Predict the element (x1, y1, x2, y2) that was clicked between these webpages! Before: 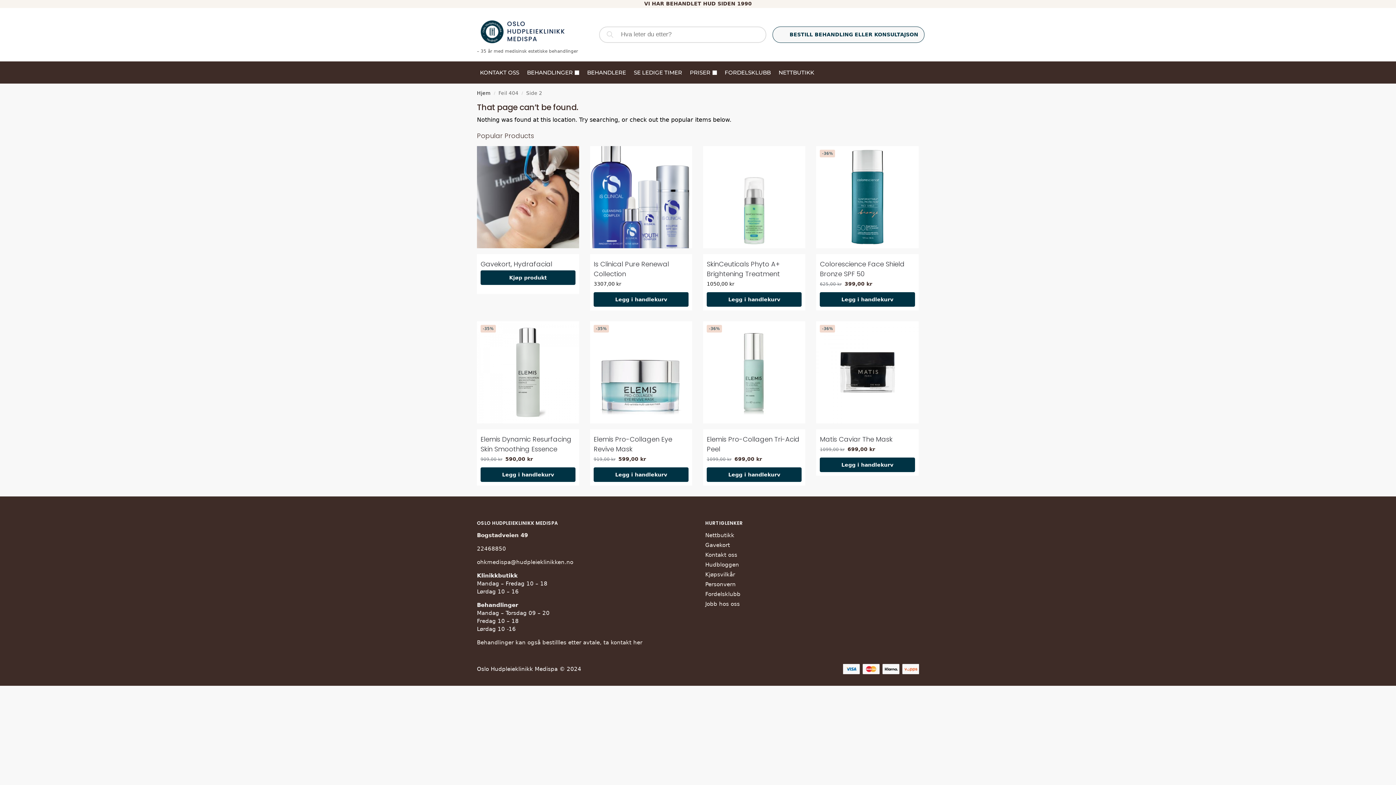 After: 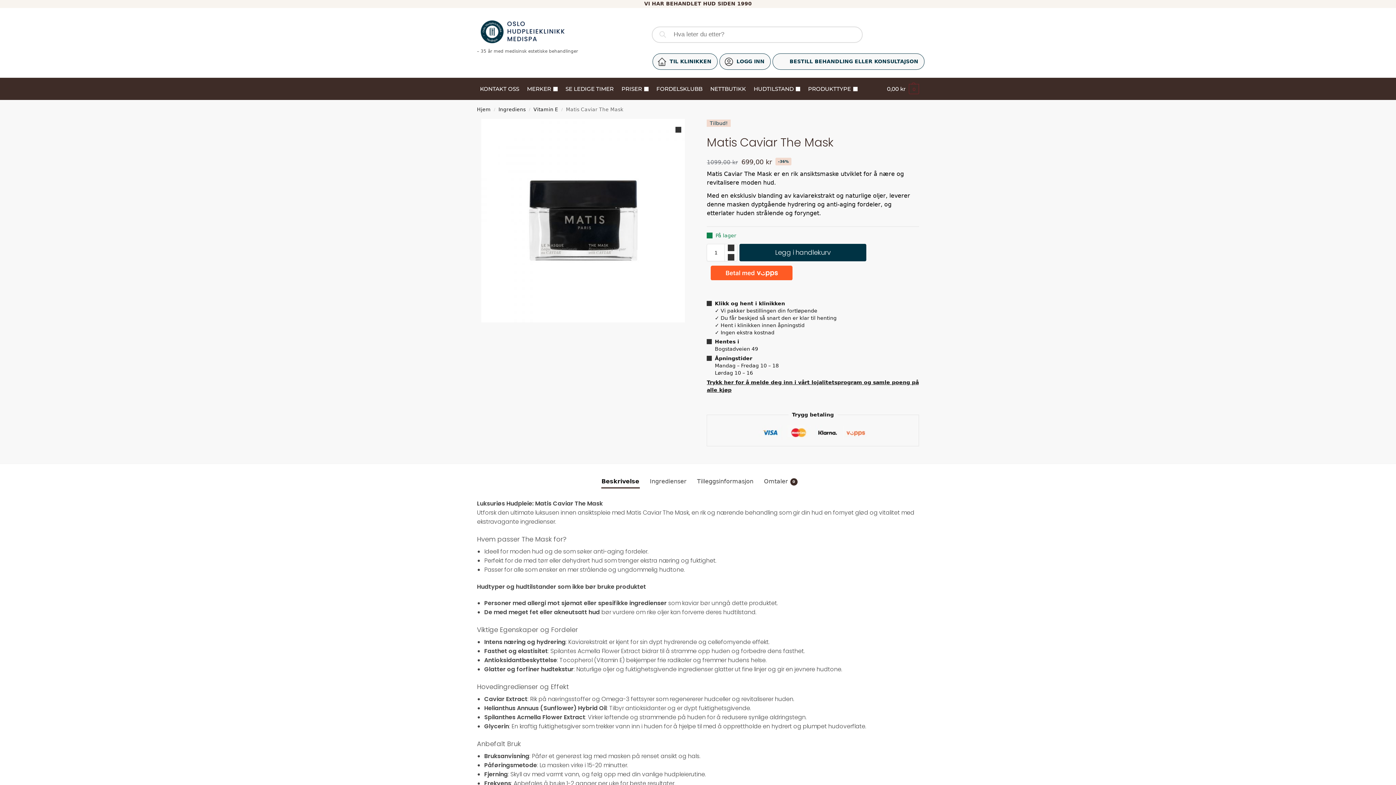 Action: bbox: (816, 321, 918, 423) label: -36%